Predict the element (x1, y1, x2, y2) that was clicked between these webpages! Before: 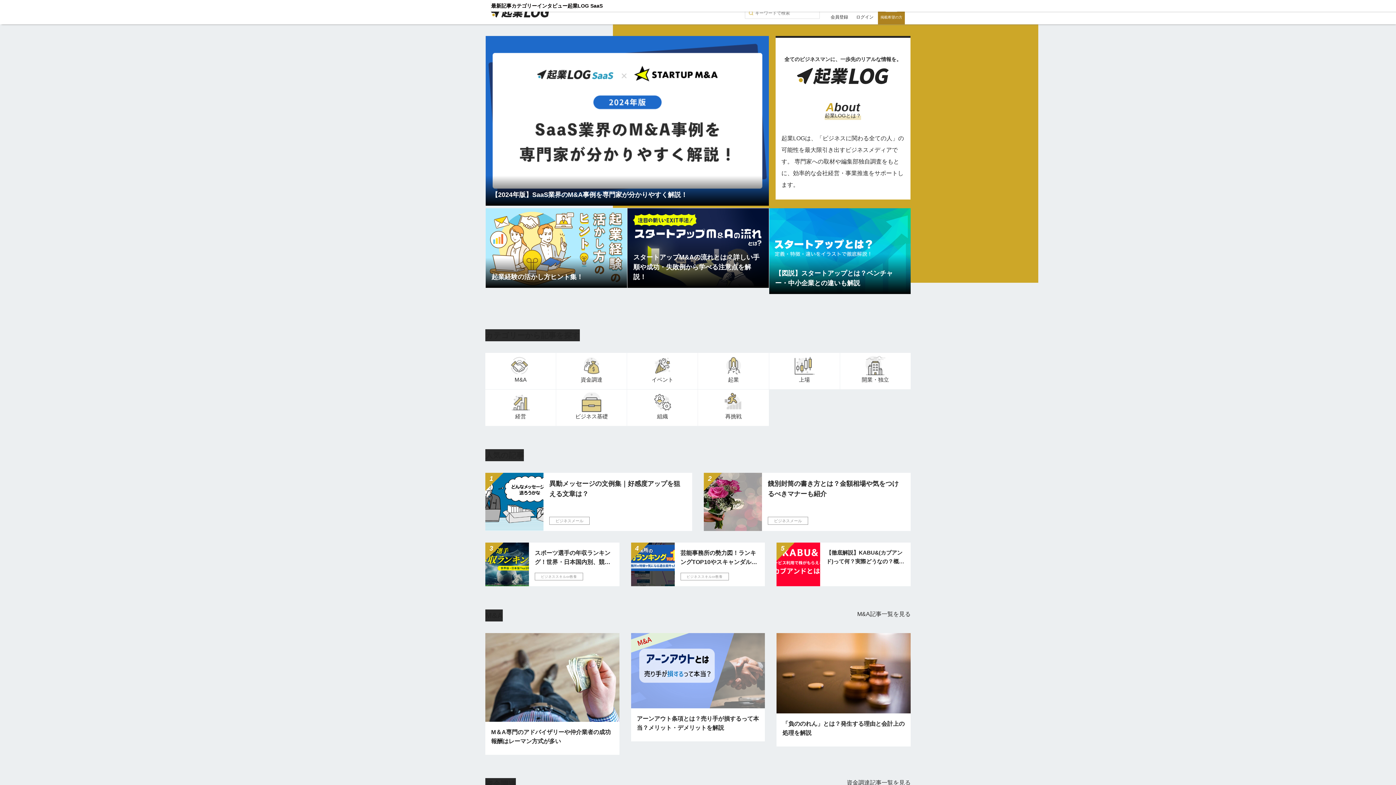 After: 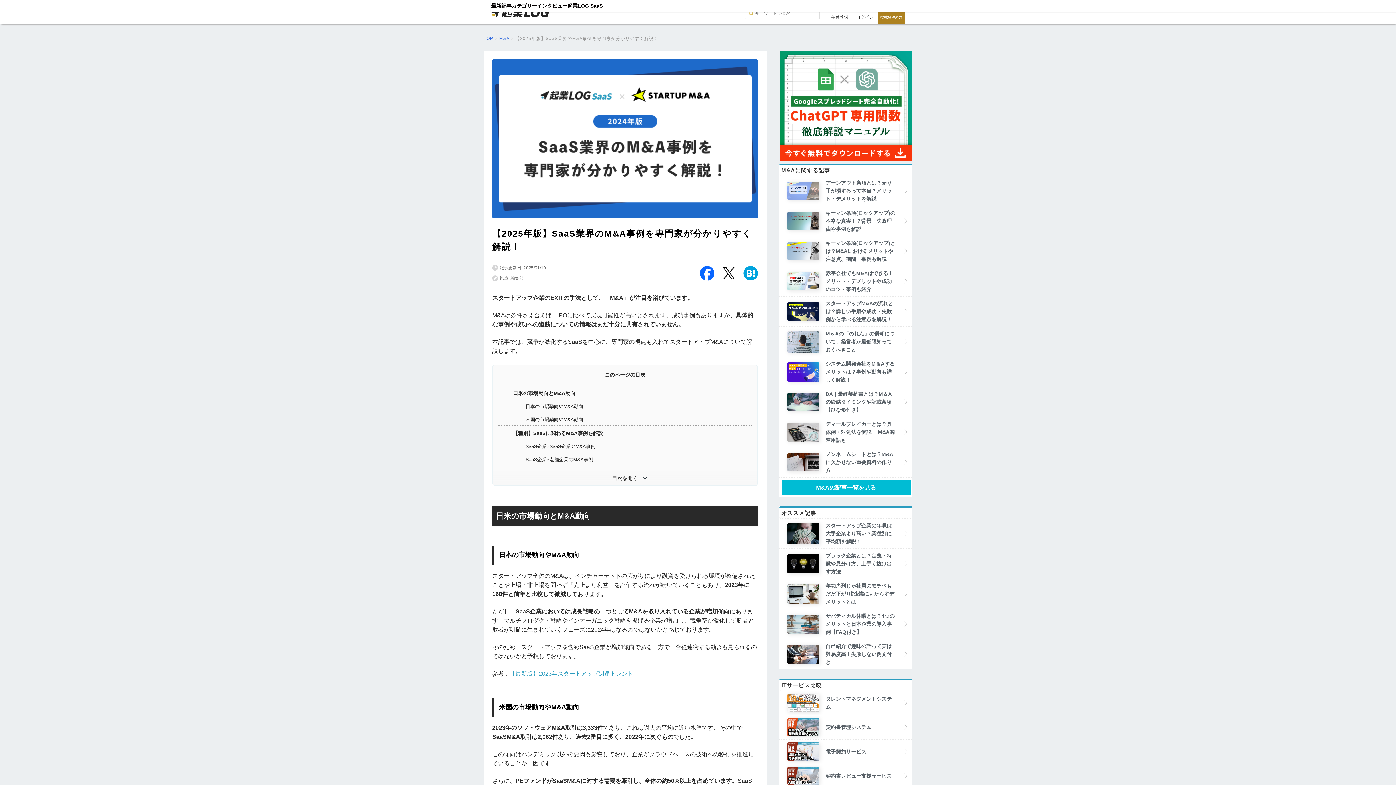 Action: label: 【2024年版】SaaS業界のM&A事例を専門家が分かりやすく解説！ bbox: (485, 36, 769, 205)